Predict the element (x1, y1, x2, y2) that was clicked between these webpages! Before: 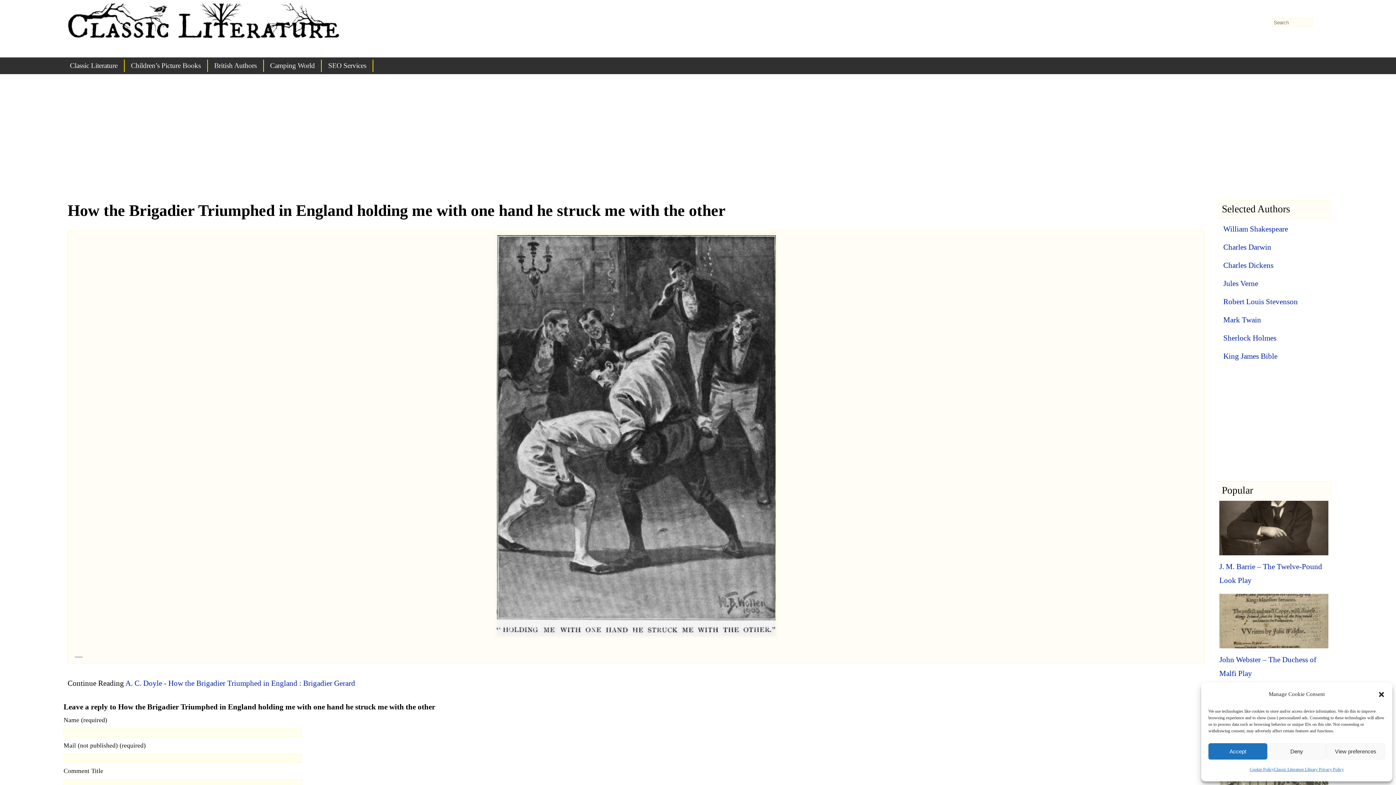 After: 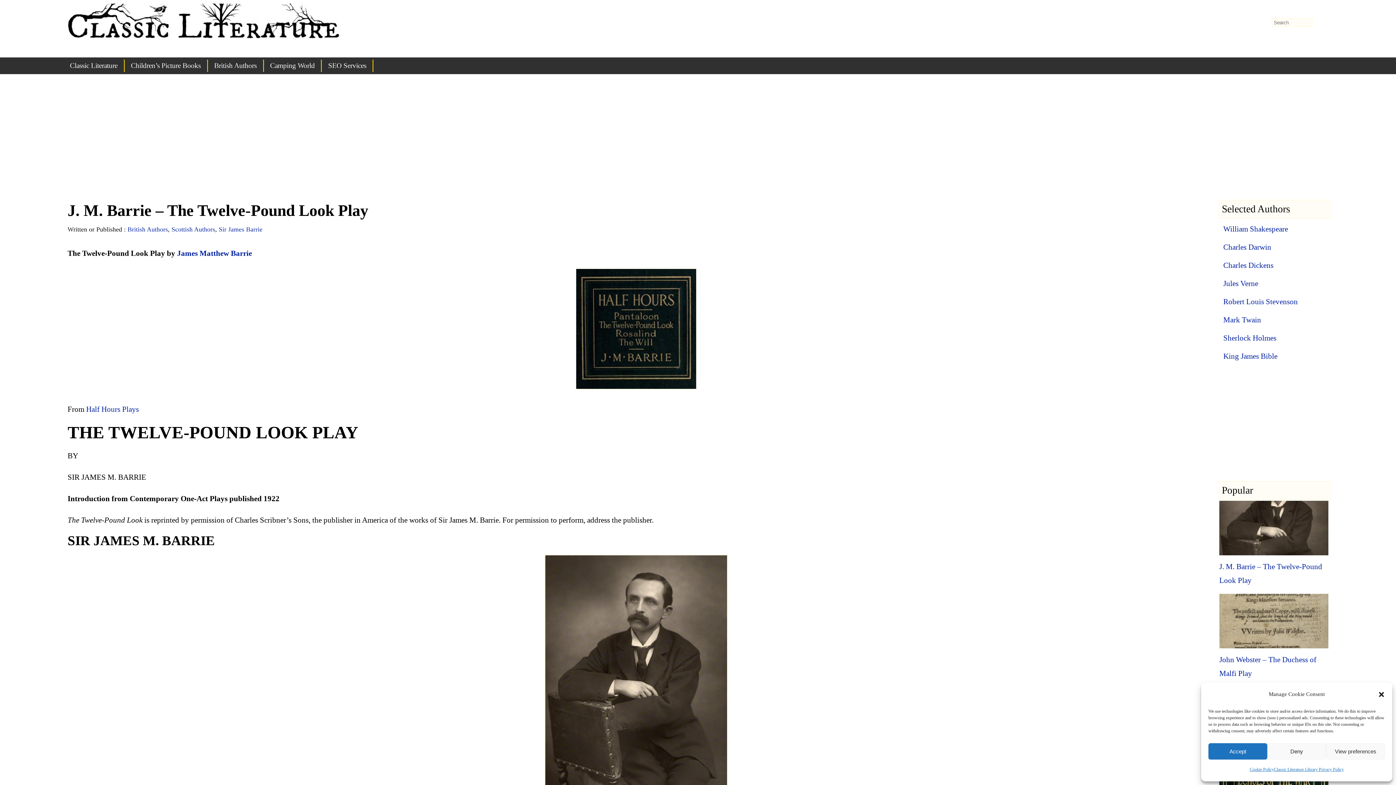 Action: bbox: (1219, 548, 1328, 557)